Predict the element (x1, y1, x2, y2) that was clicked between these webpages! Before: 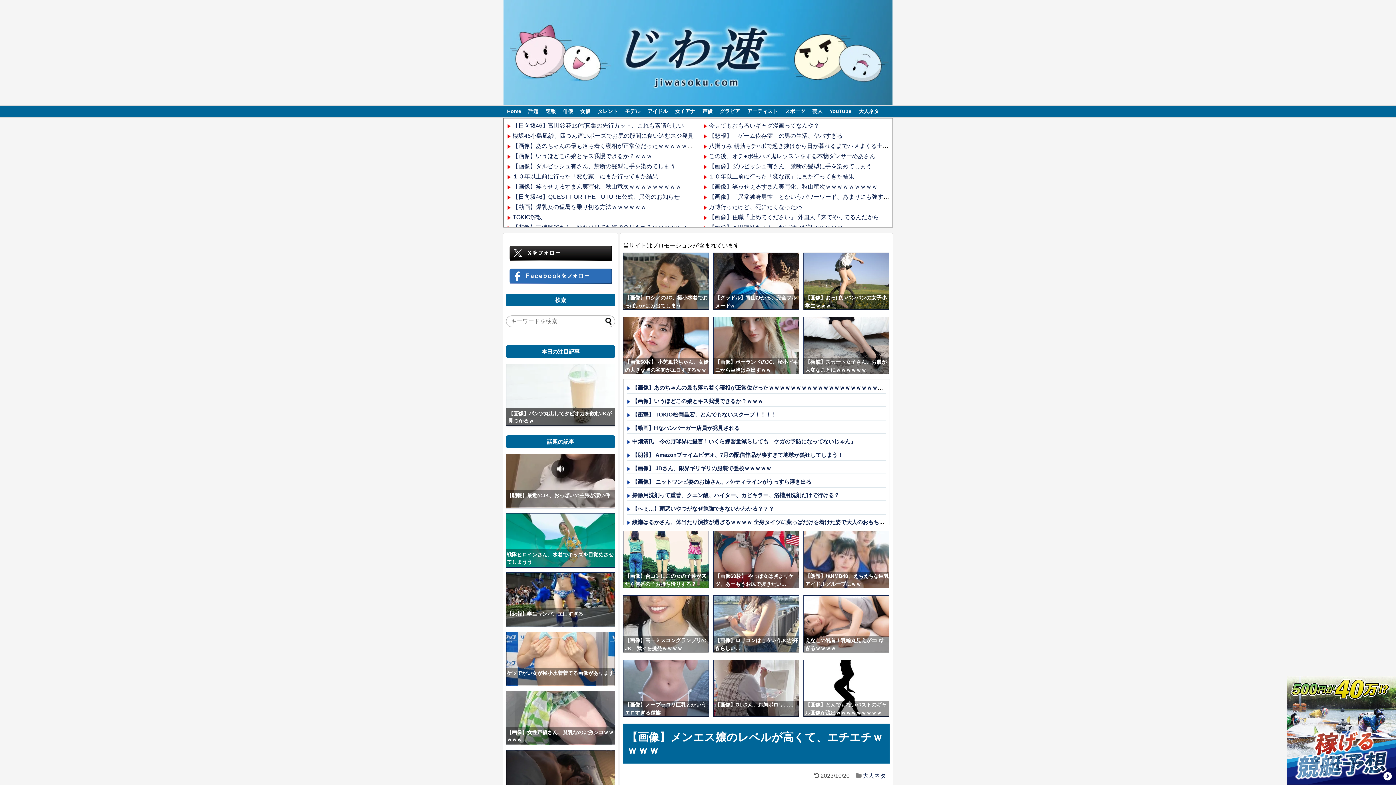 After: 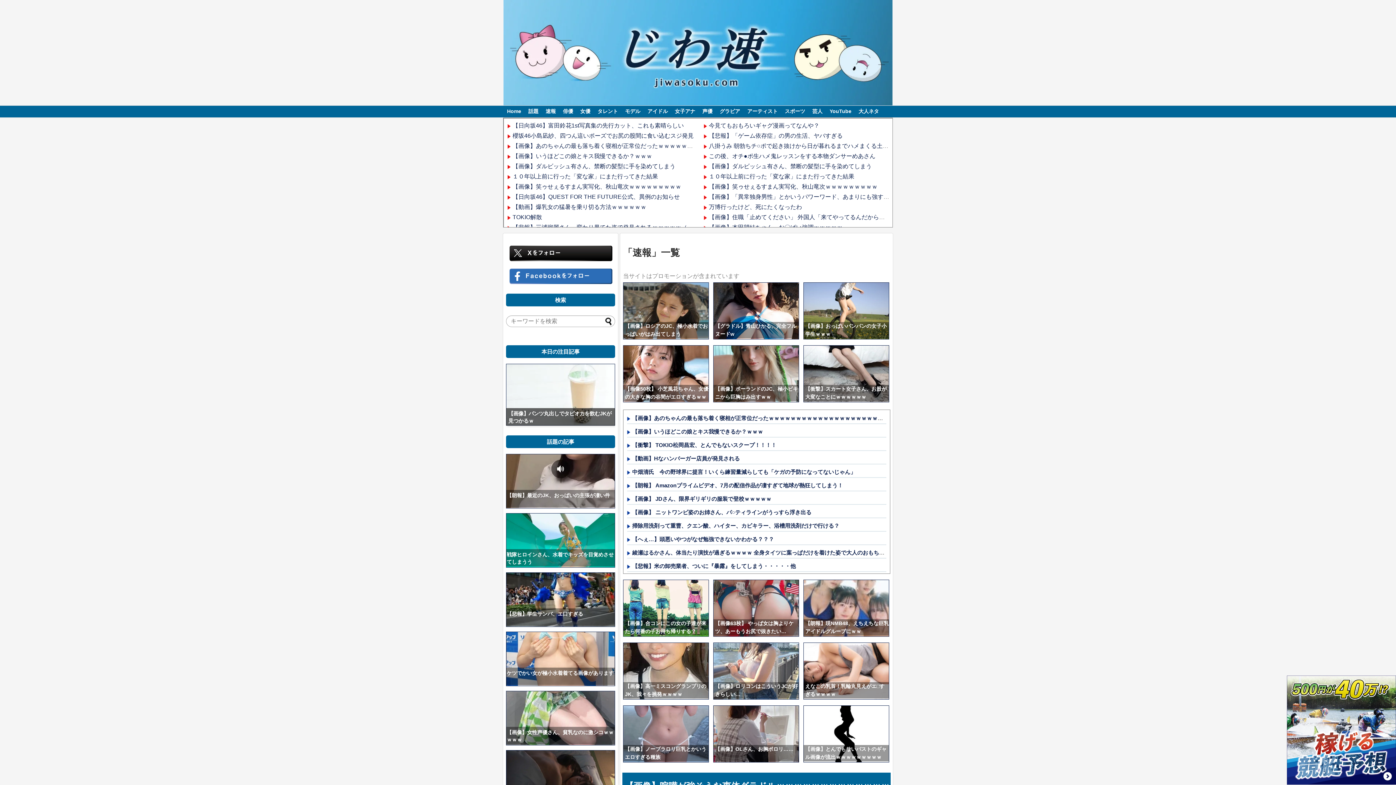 Action: label: 速報 bbox: (542, 105, 559, 117)